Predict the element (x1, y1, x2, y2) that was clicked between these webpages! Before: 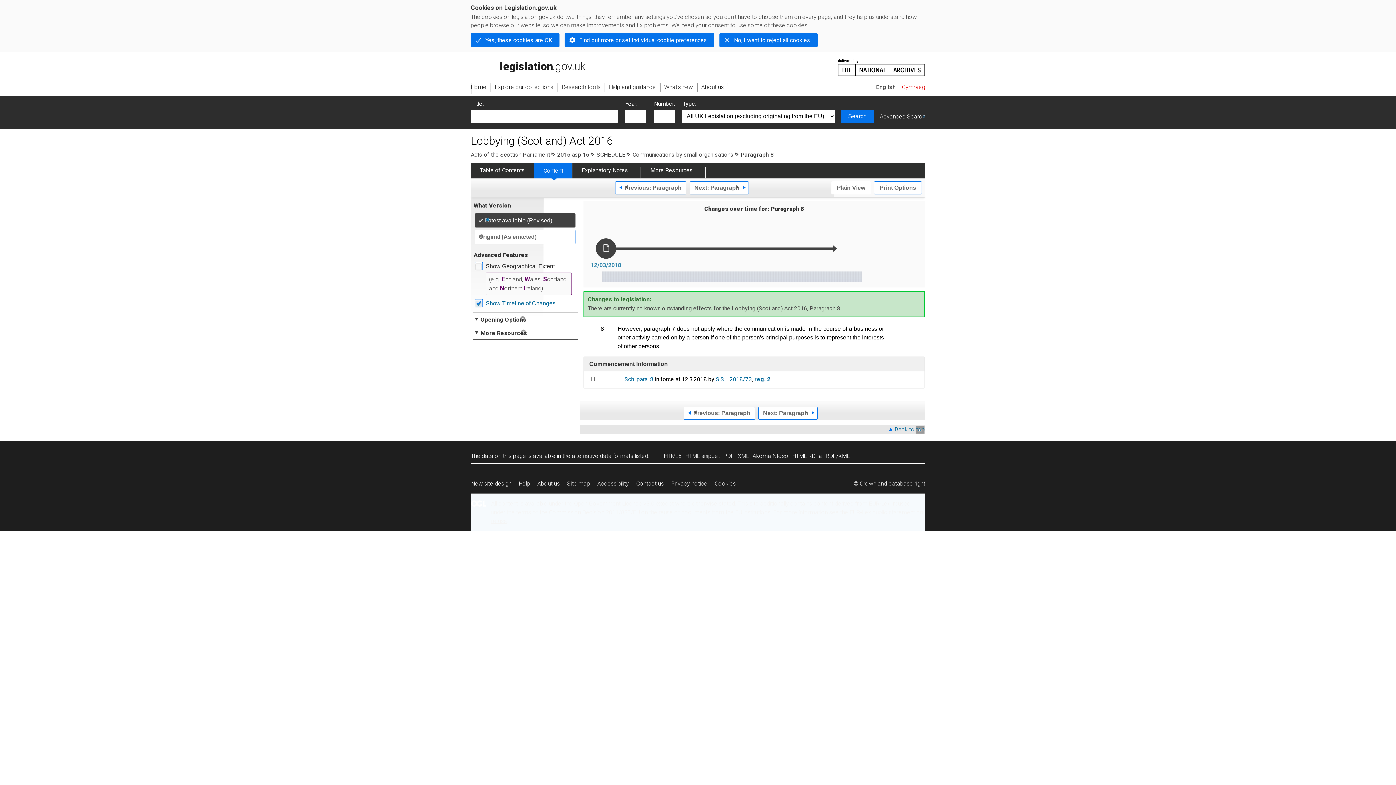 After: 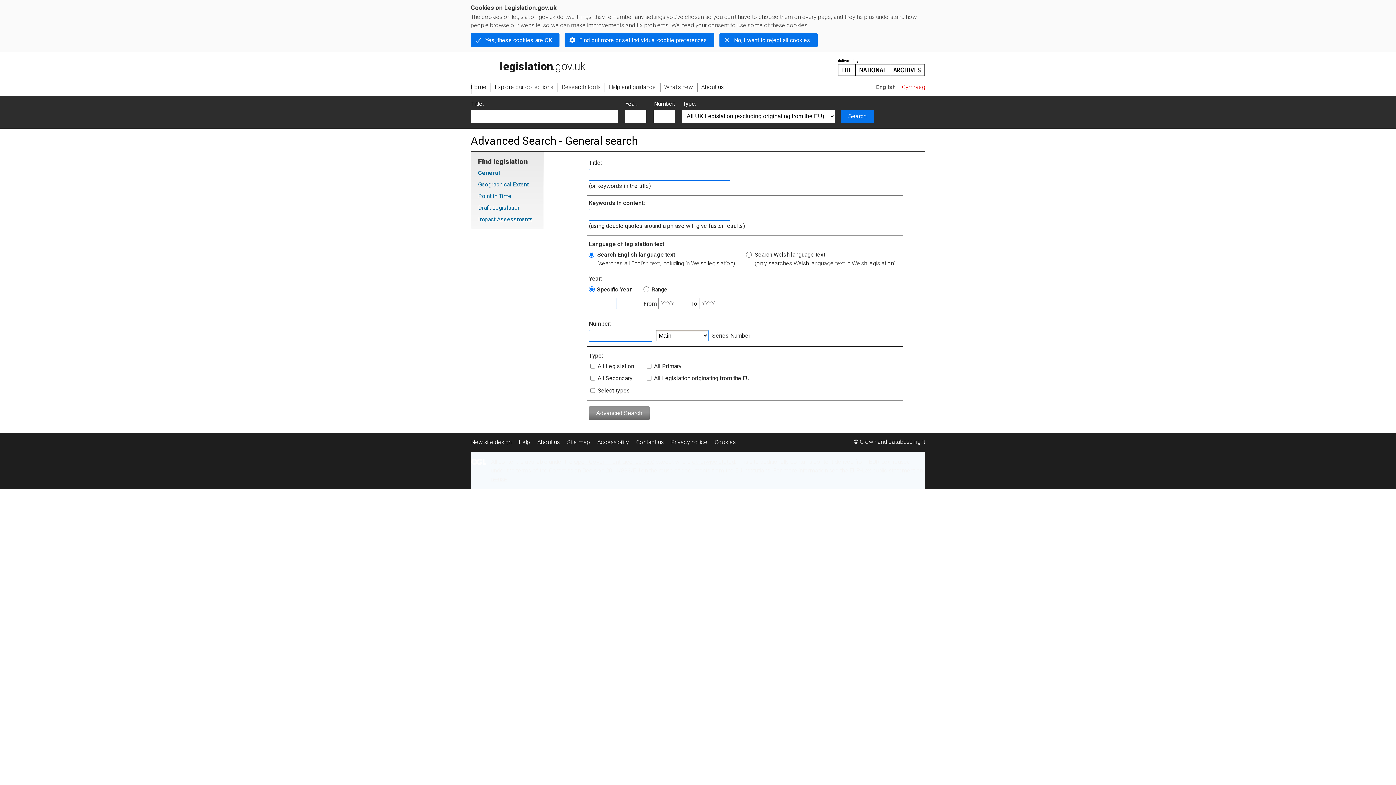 Action: bbox: (880, 113, 925, 119) label: Advanced Search